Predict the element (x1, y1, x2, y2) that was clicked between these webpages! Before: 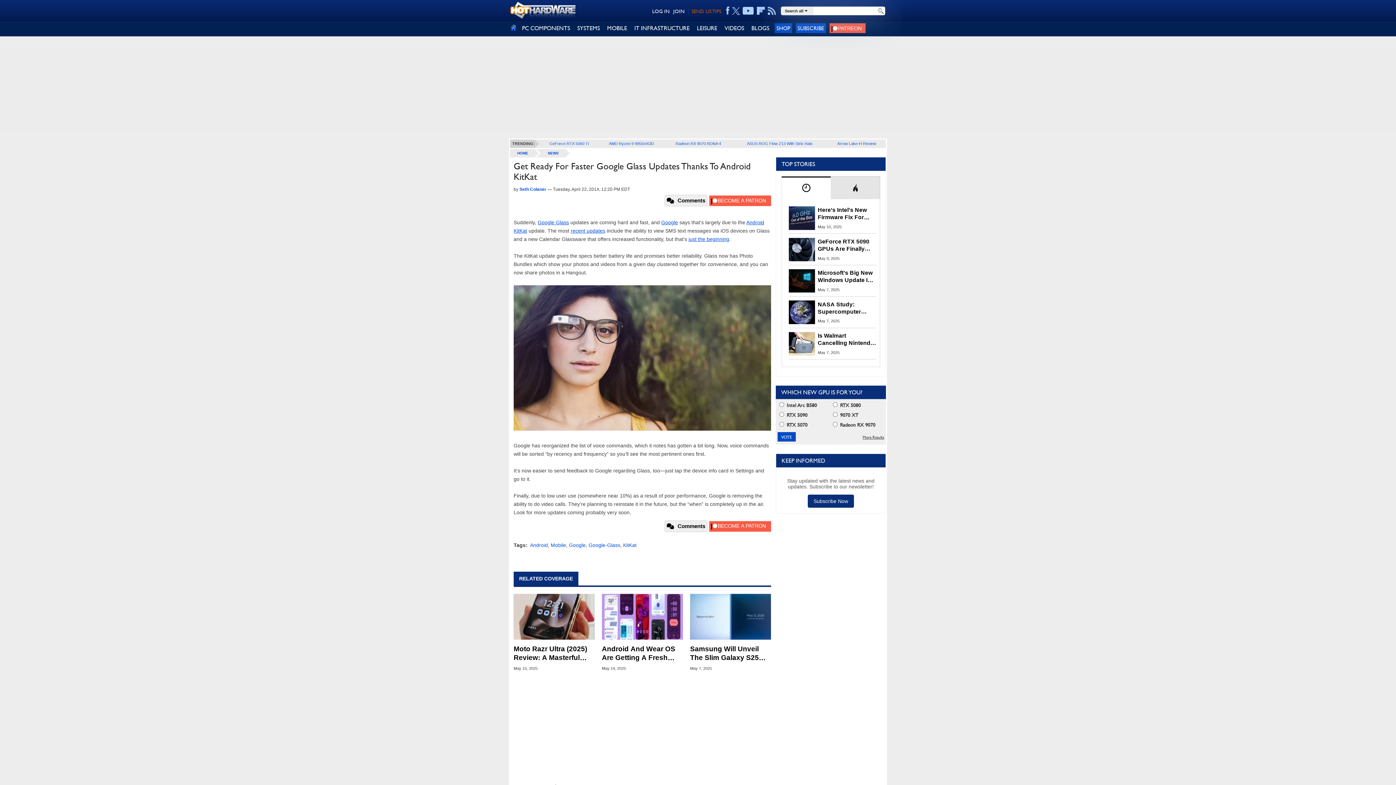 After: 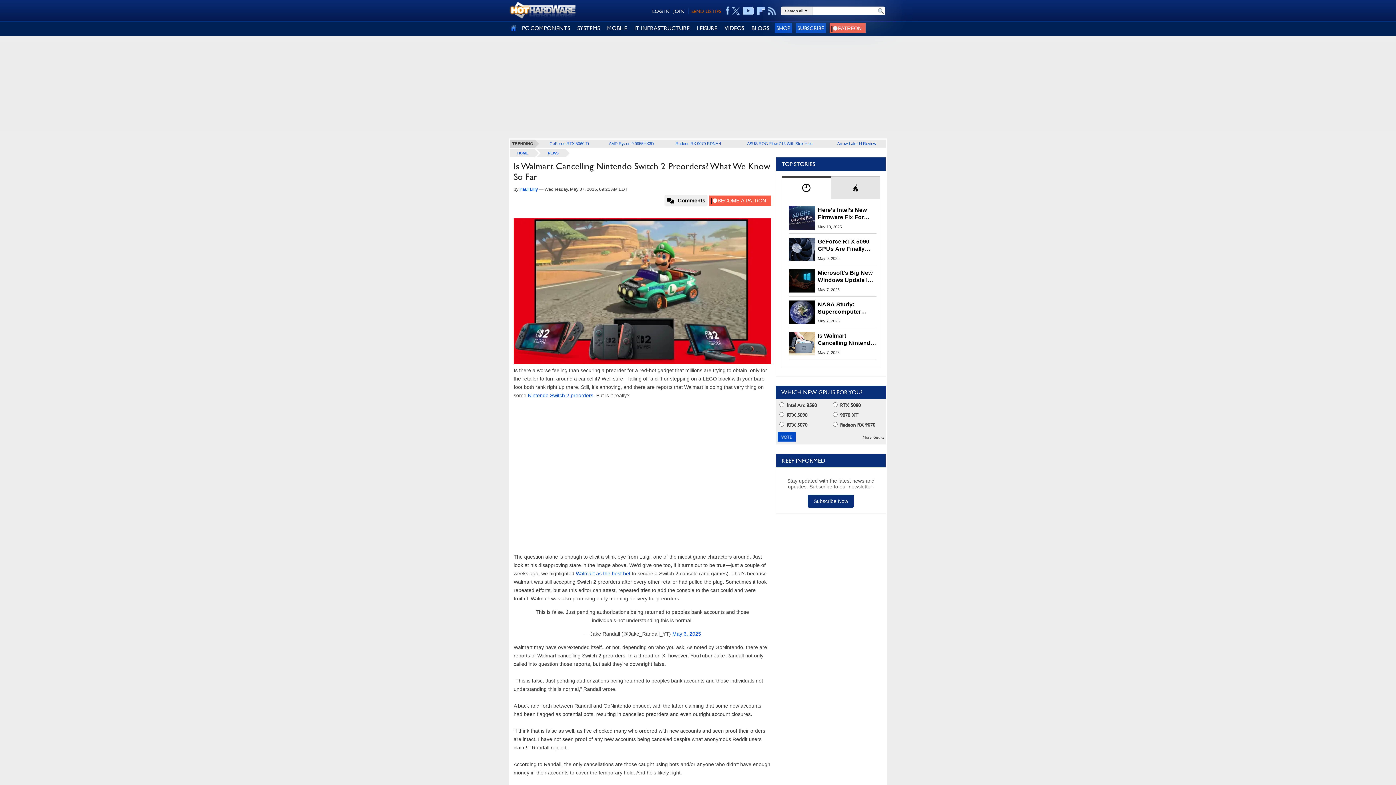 Action: bbox: (789, 332, 815, 355)